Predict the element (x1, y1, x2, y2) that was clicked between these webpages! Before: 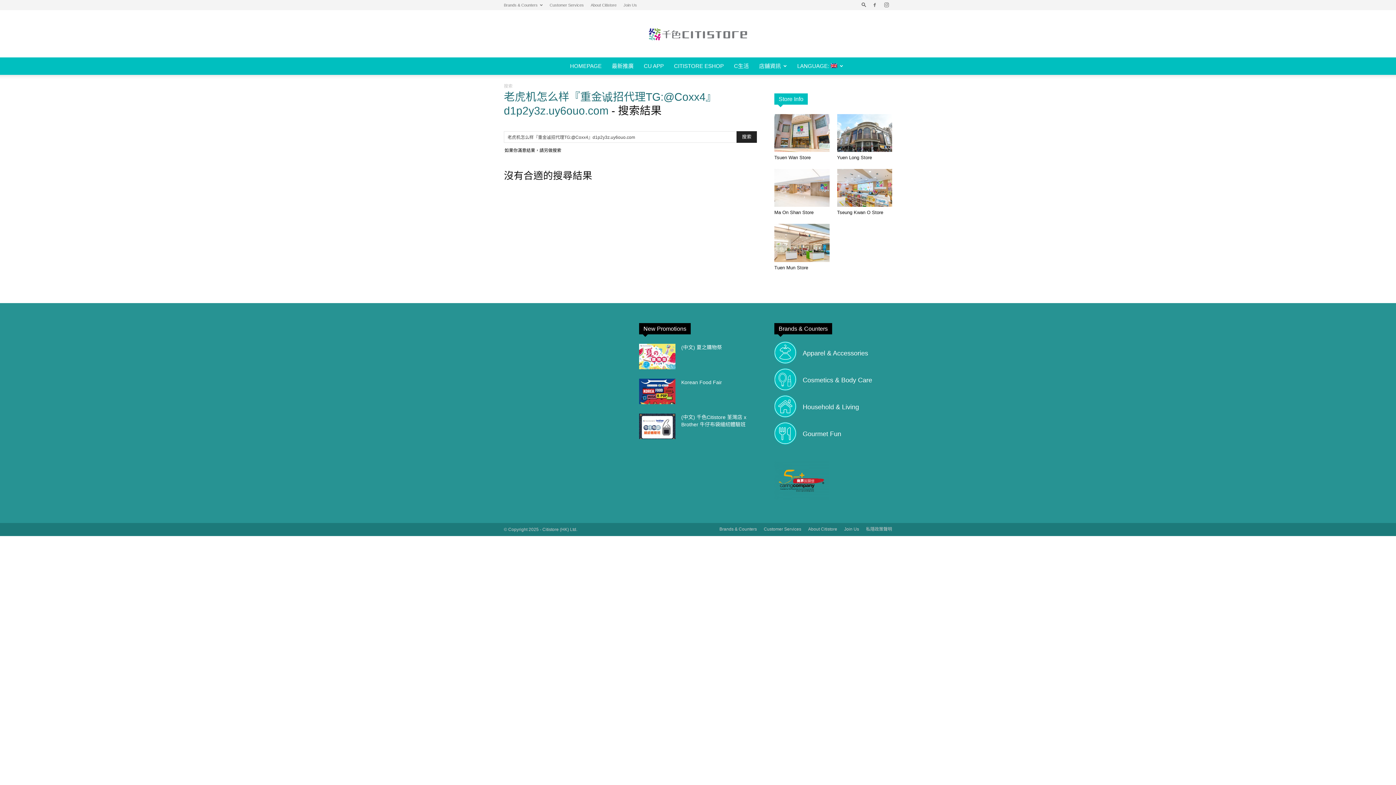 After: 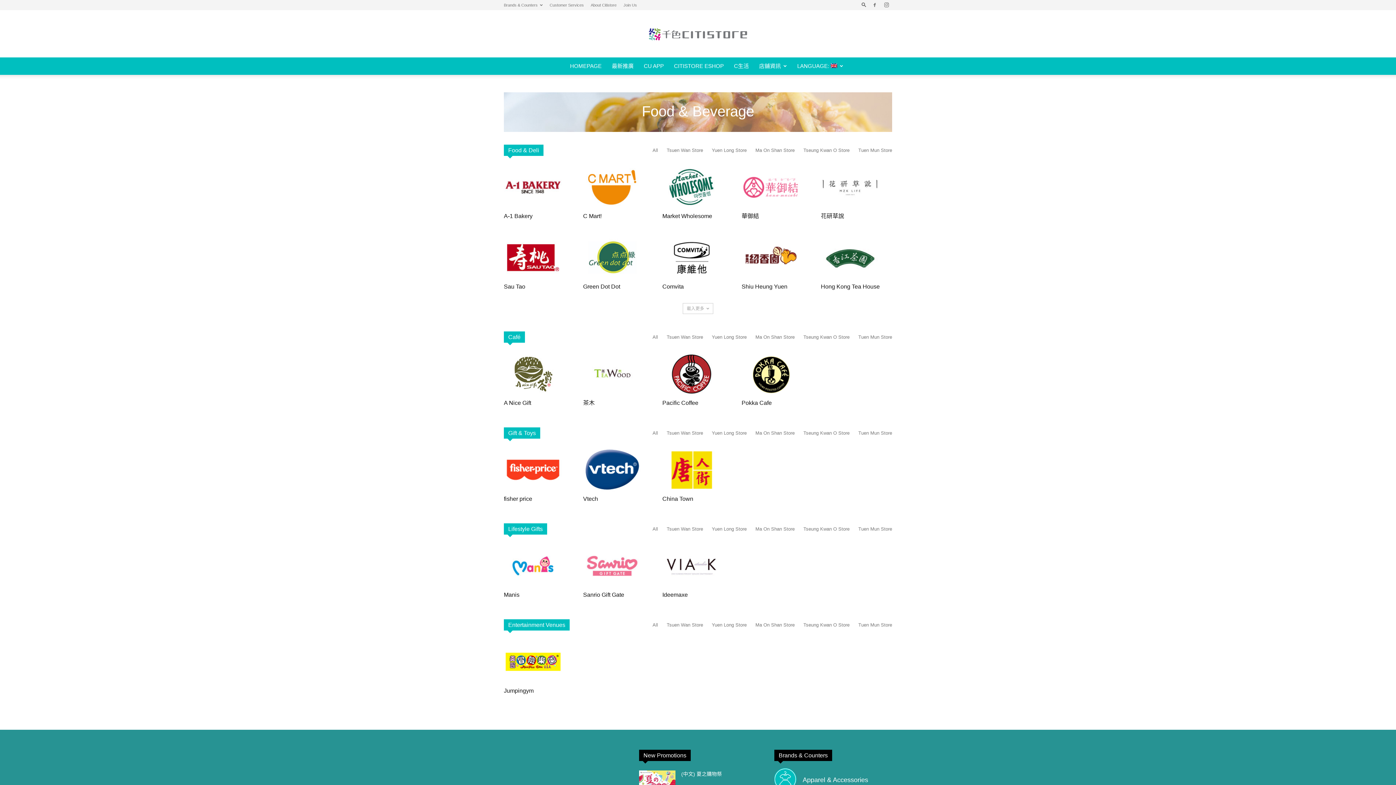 Action: label: Gourmet Fun bbox: (802, 431, 841, 437)